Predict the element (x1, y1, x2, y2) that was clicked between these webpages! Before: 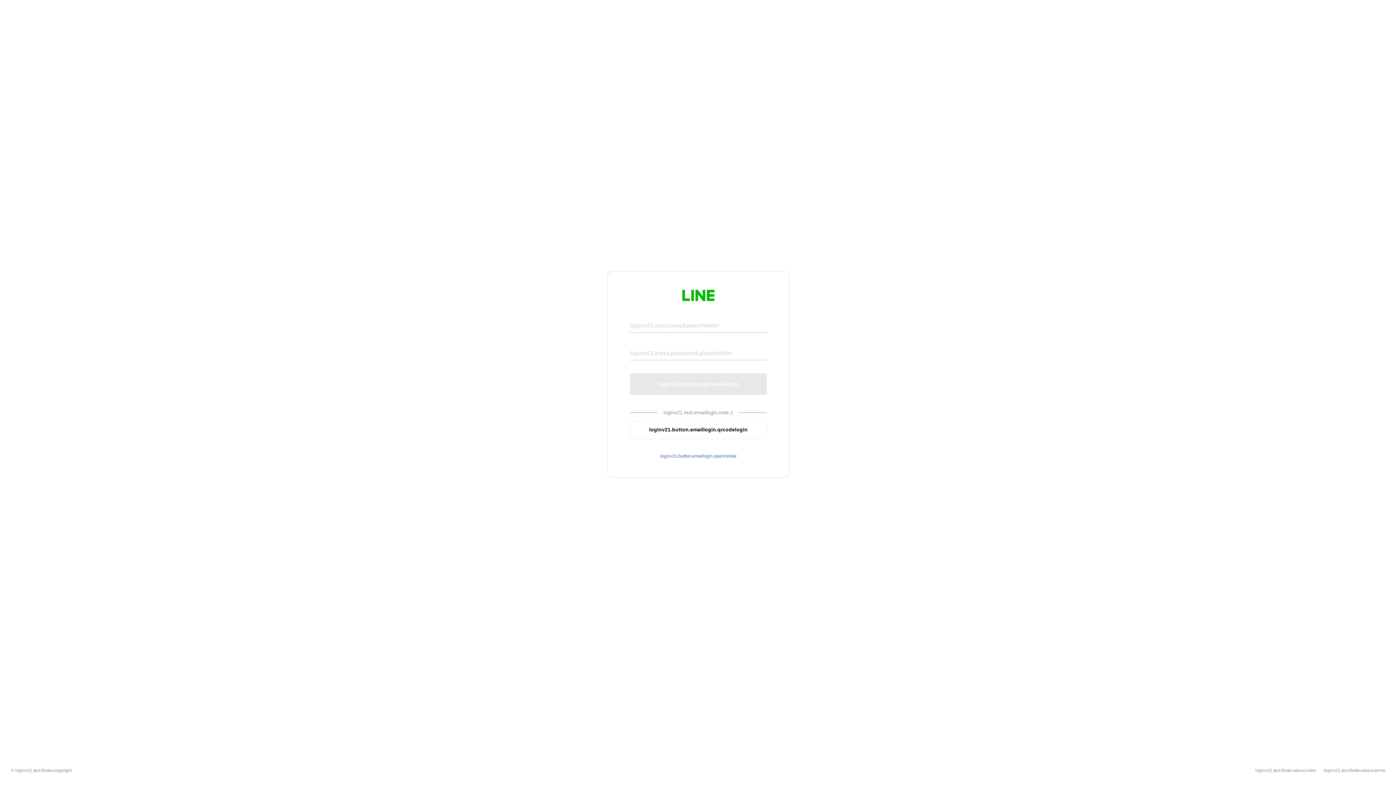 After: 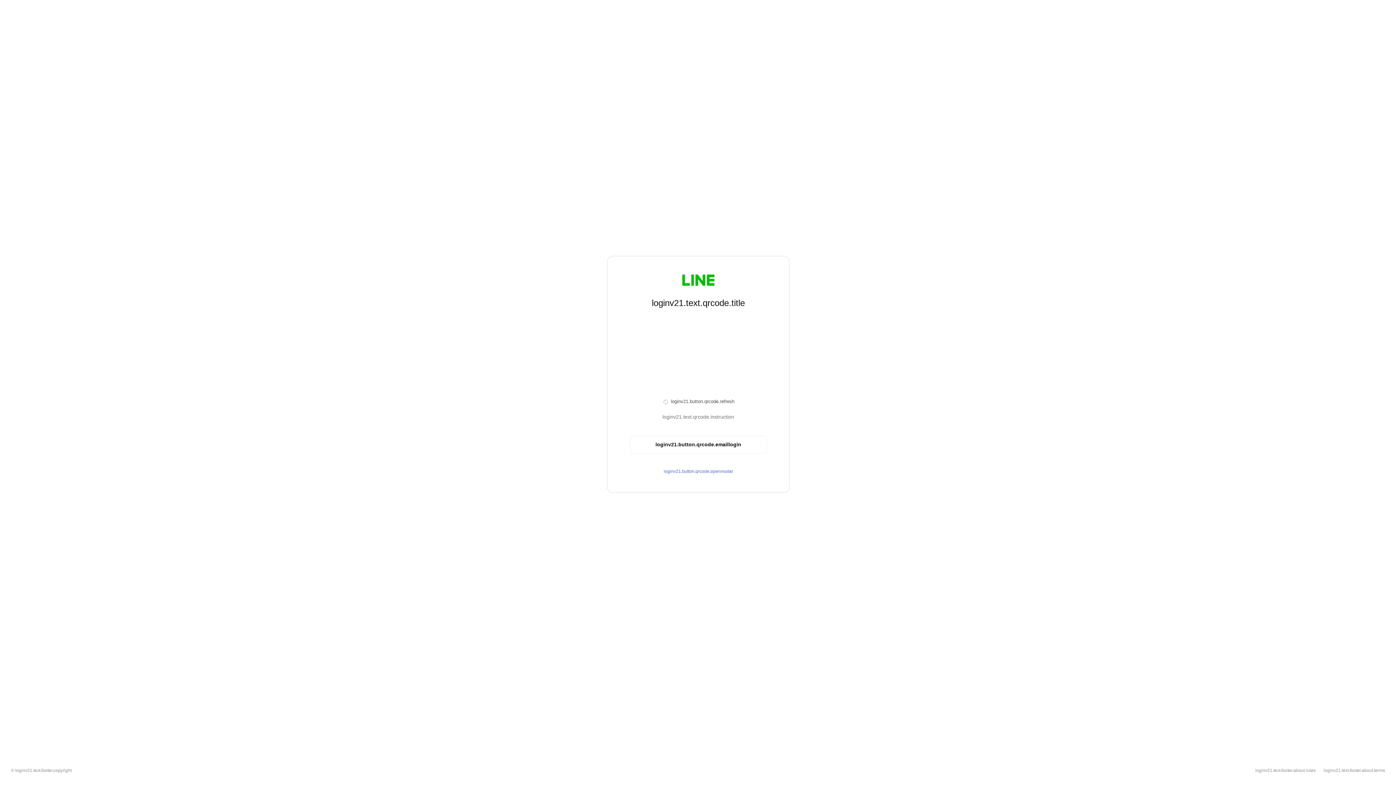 Action: bbox: (630, 420, 766, 439) label: loginv21.button.emaillogin.qrcodelogin